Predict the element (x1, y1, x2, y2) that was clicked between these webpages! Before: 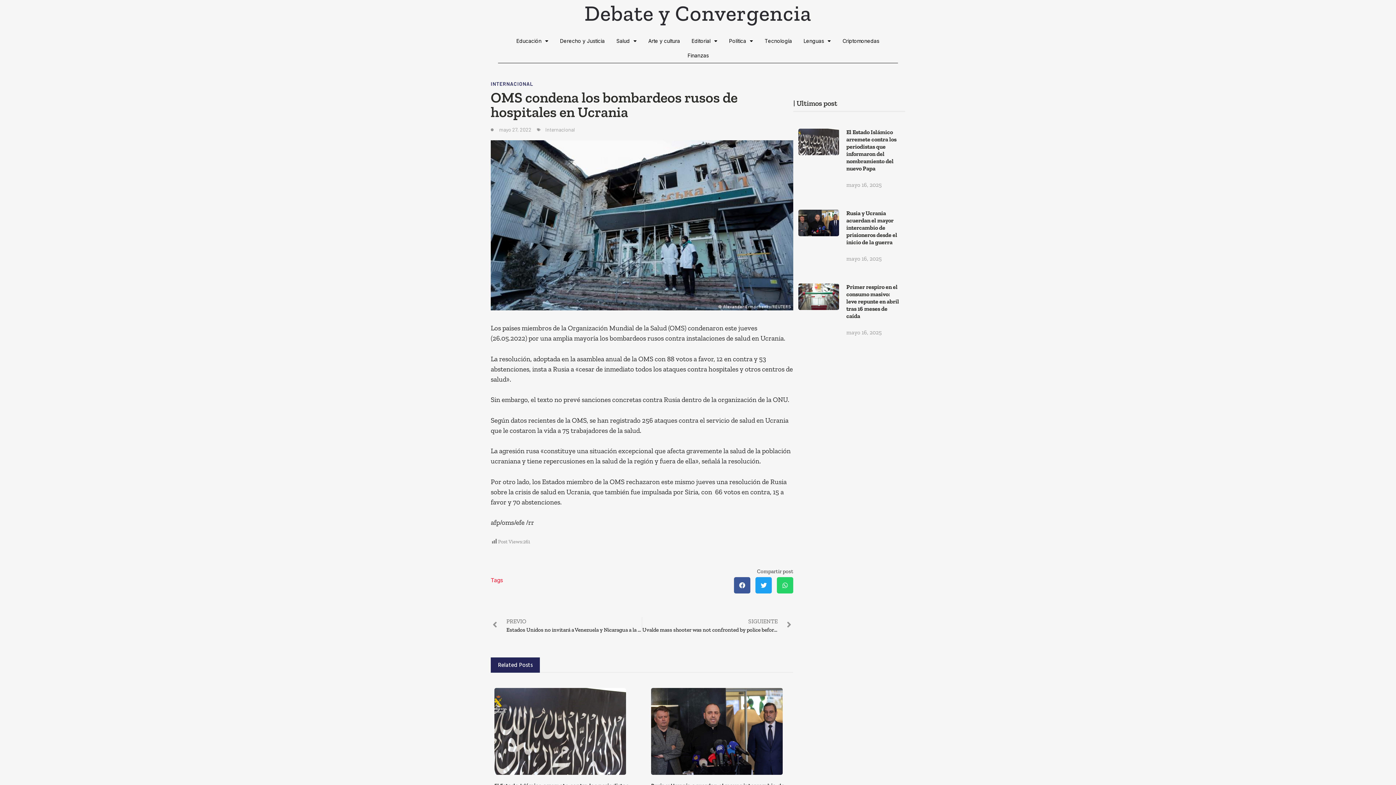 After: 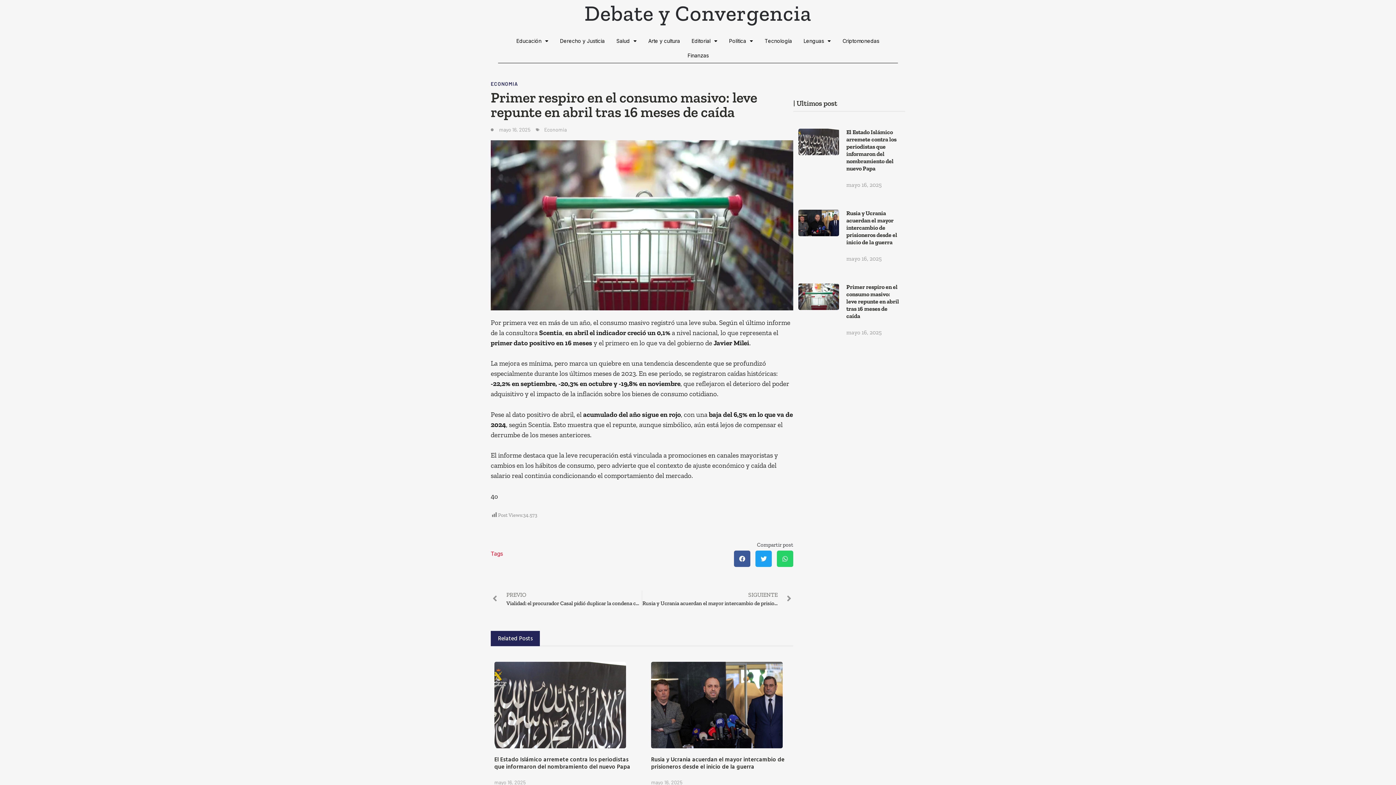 Action: bbox: (846, 283, 899, 319) label: Primer respiro en el consumo masivo: leve repunte en abril tras 16 meses de caída